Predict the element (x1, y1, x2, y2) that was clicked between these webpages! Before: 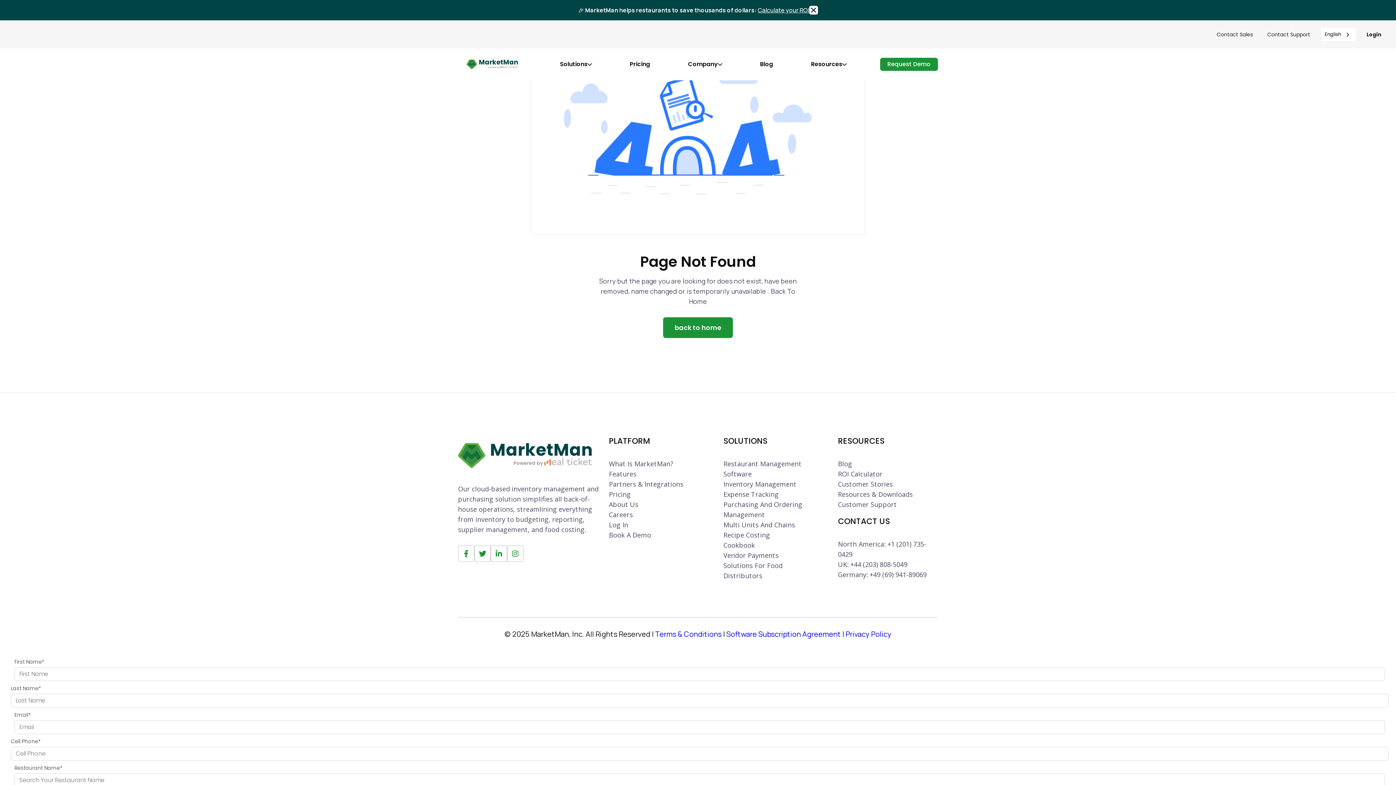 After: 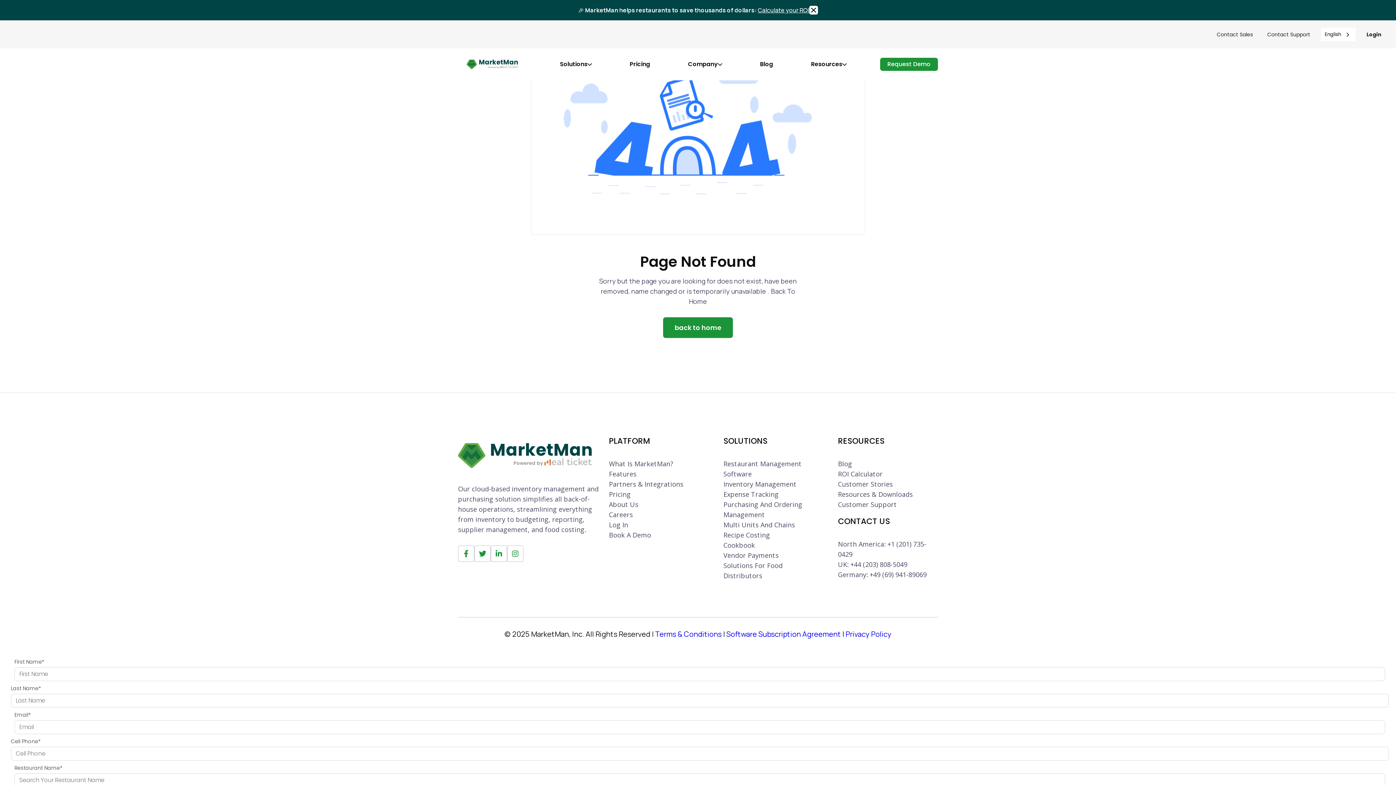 Action: bbox: (507, 545, 523, 562) label: 